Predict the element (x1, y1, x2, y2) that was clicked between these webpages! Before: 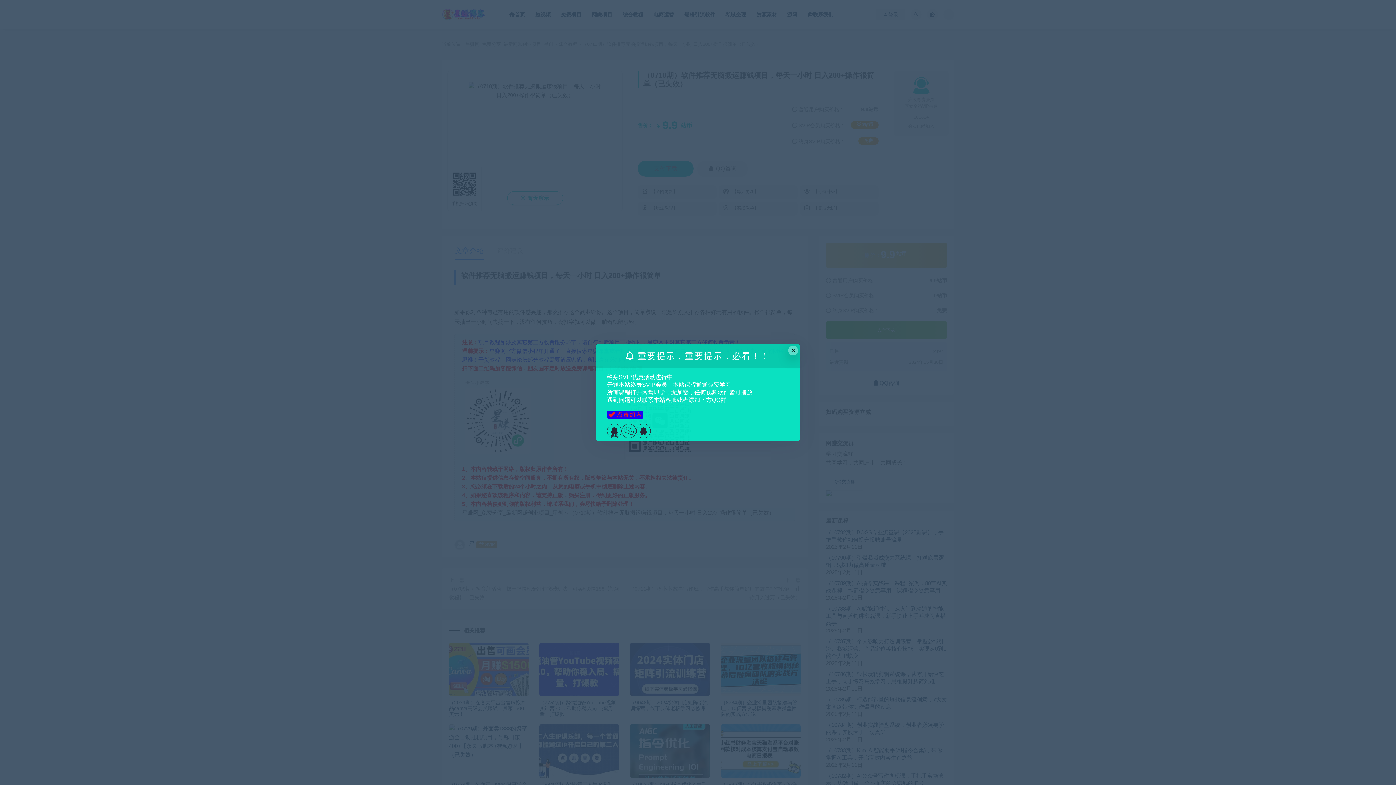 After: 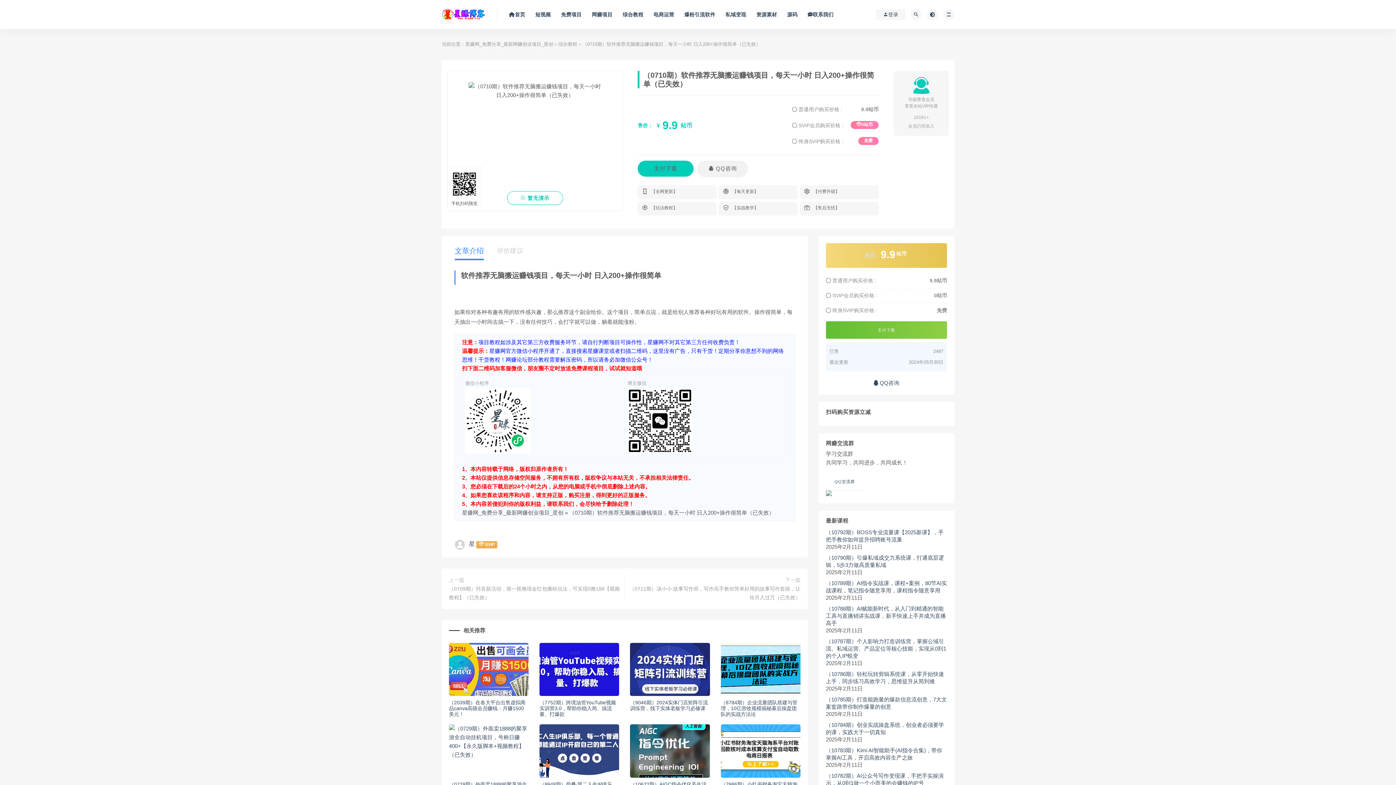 Action: bbox: (788, 345, 798, 355) label: Close this dialog